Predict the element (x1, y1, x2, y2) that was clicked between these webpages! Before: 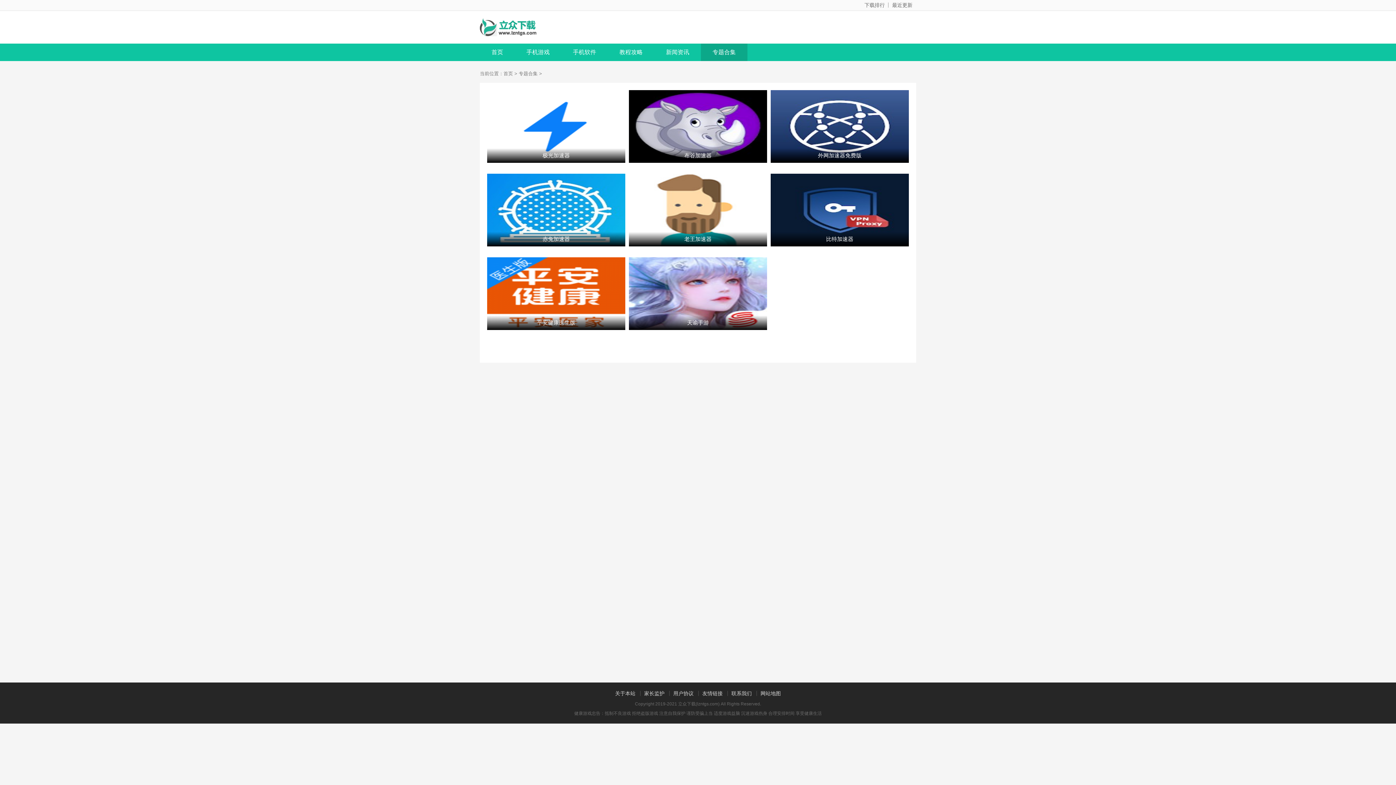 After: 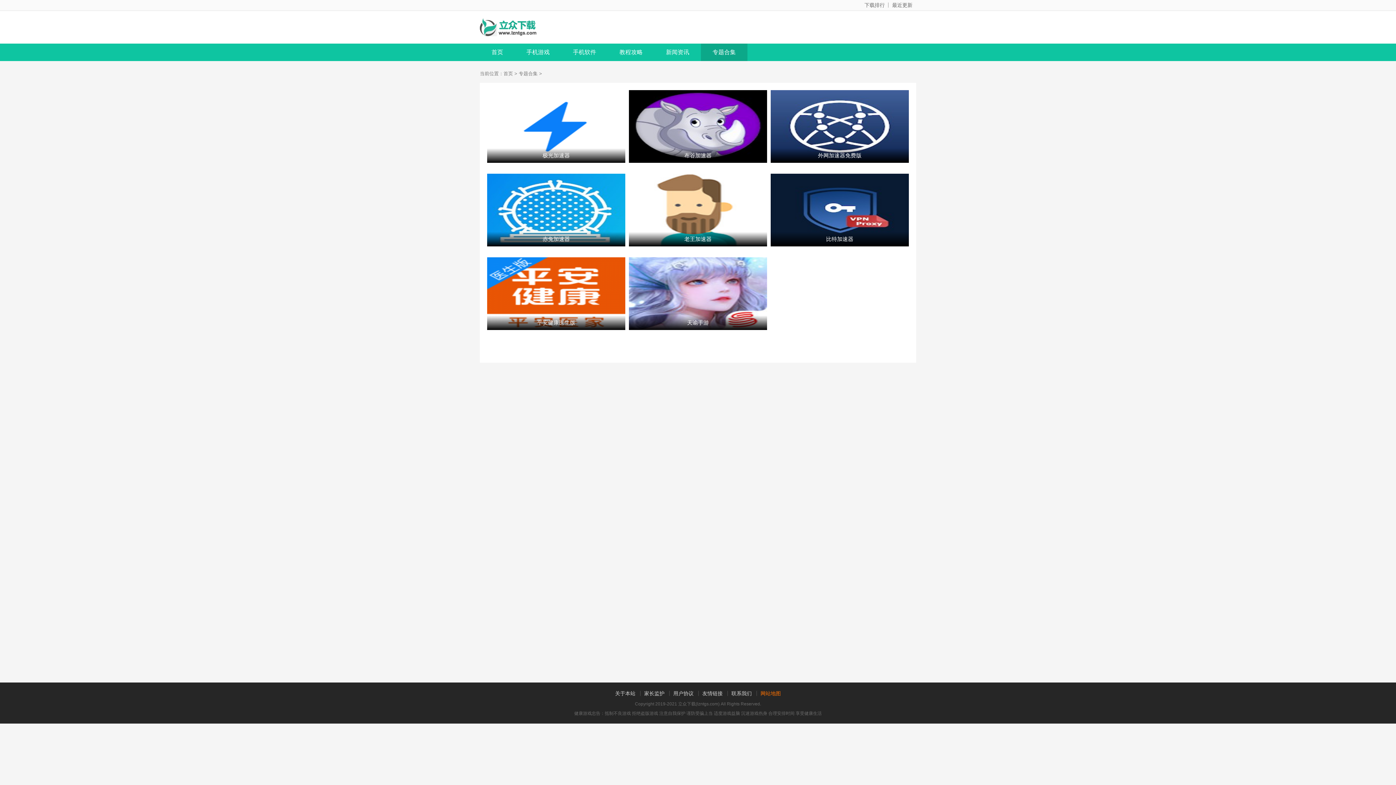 Action: label: 网站地图 bbox: (756, 691, 784, 696)